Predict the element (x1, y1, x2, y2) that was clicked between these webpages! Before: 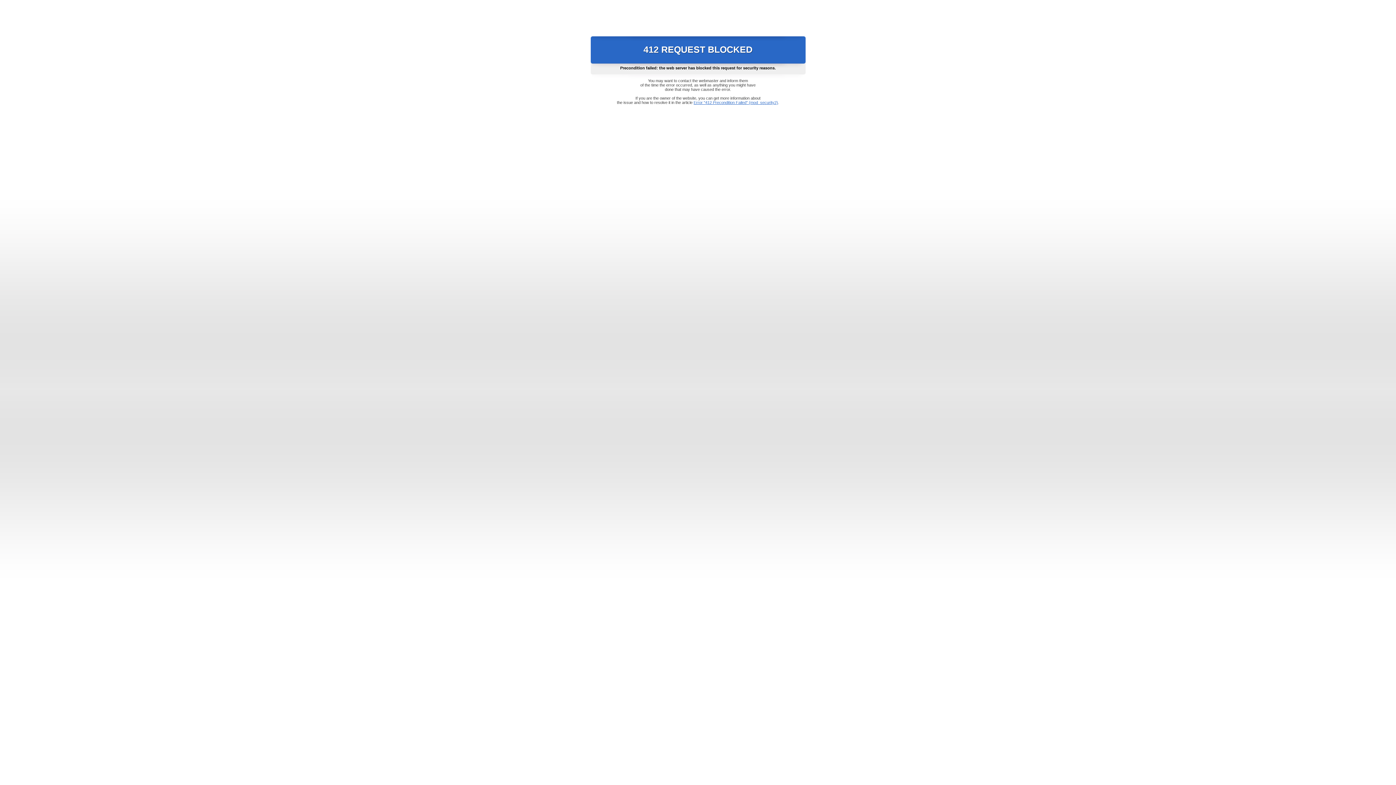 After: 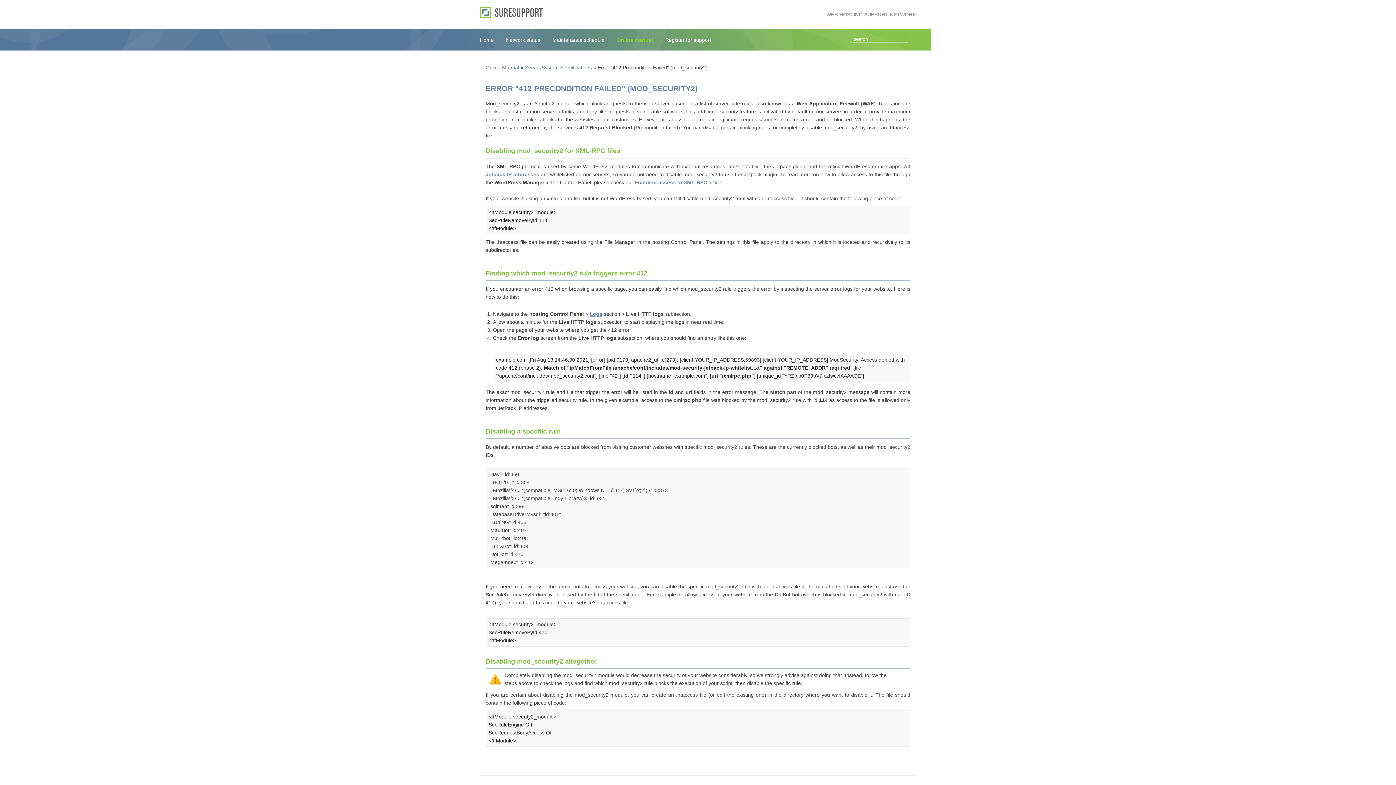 Action: bbox: (693, 100, 778, 104) label: Error "412 Precondition Failed" (mod_security2)